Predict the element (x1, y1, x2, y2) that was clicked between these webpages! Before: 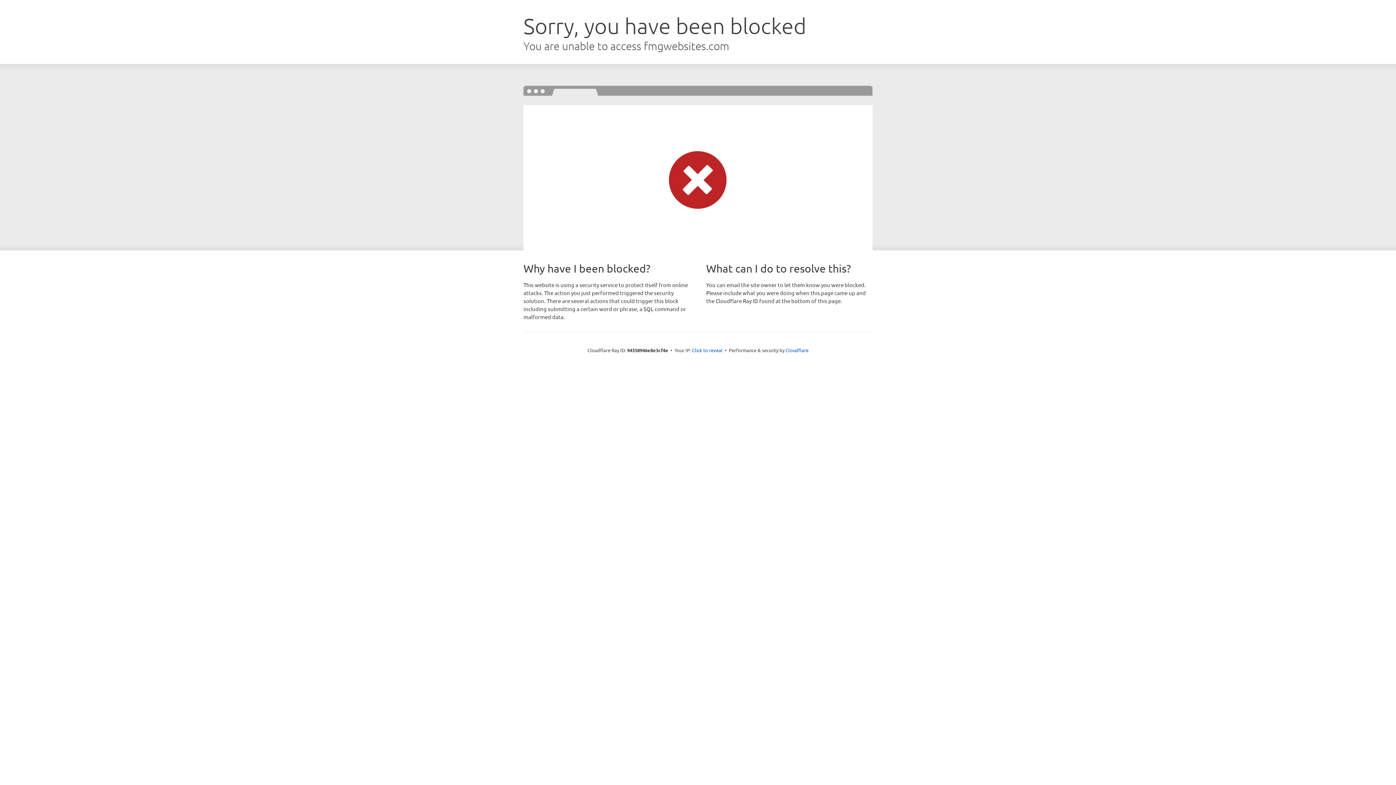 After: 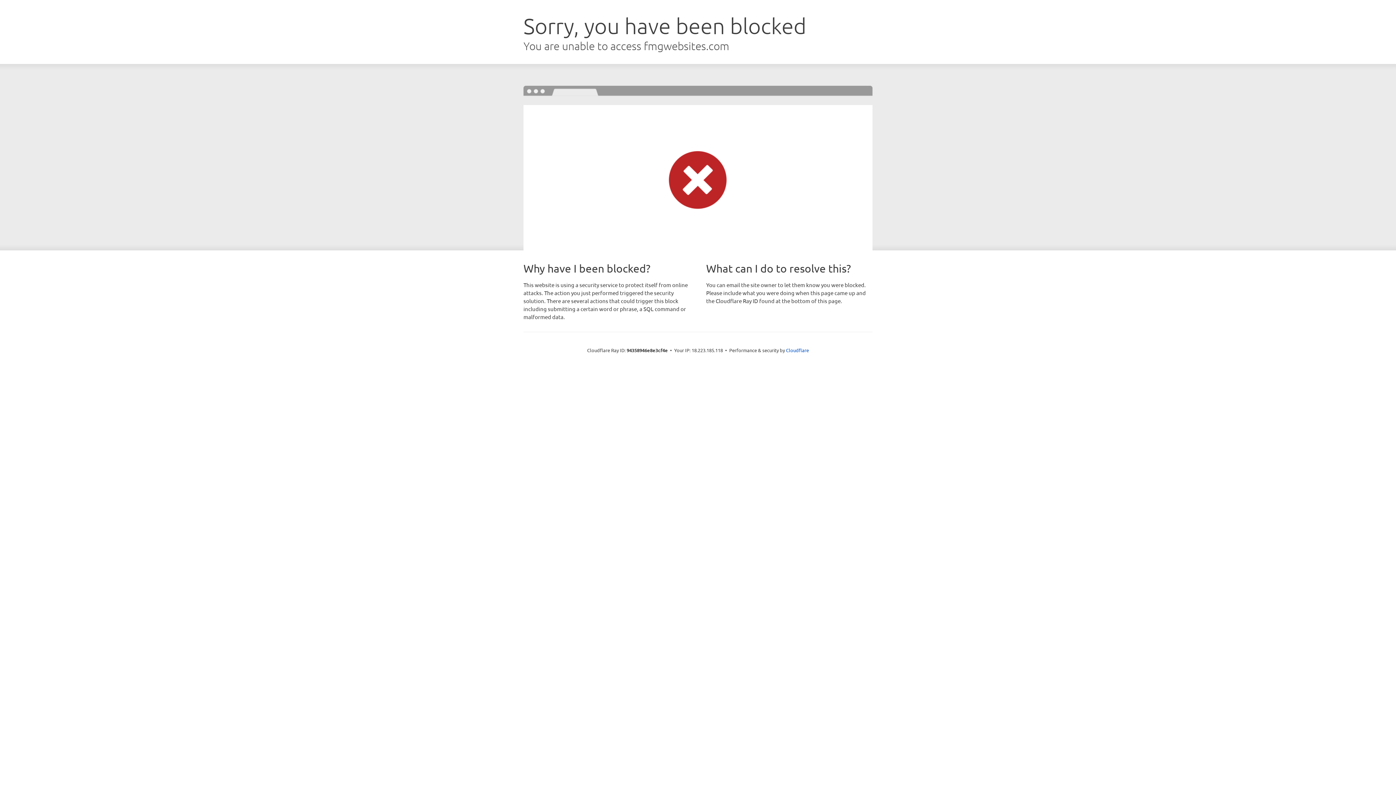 Action: bbox: (692, 346, 722, 353) label: Click to reveal